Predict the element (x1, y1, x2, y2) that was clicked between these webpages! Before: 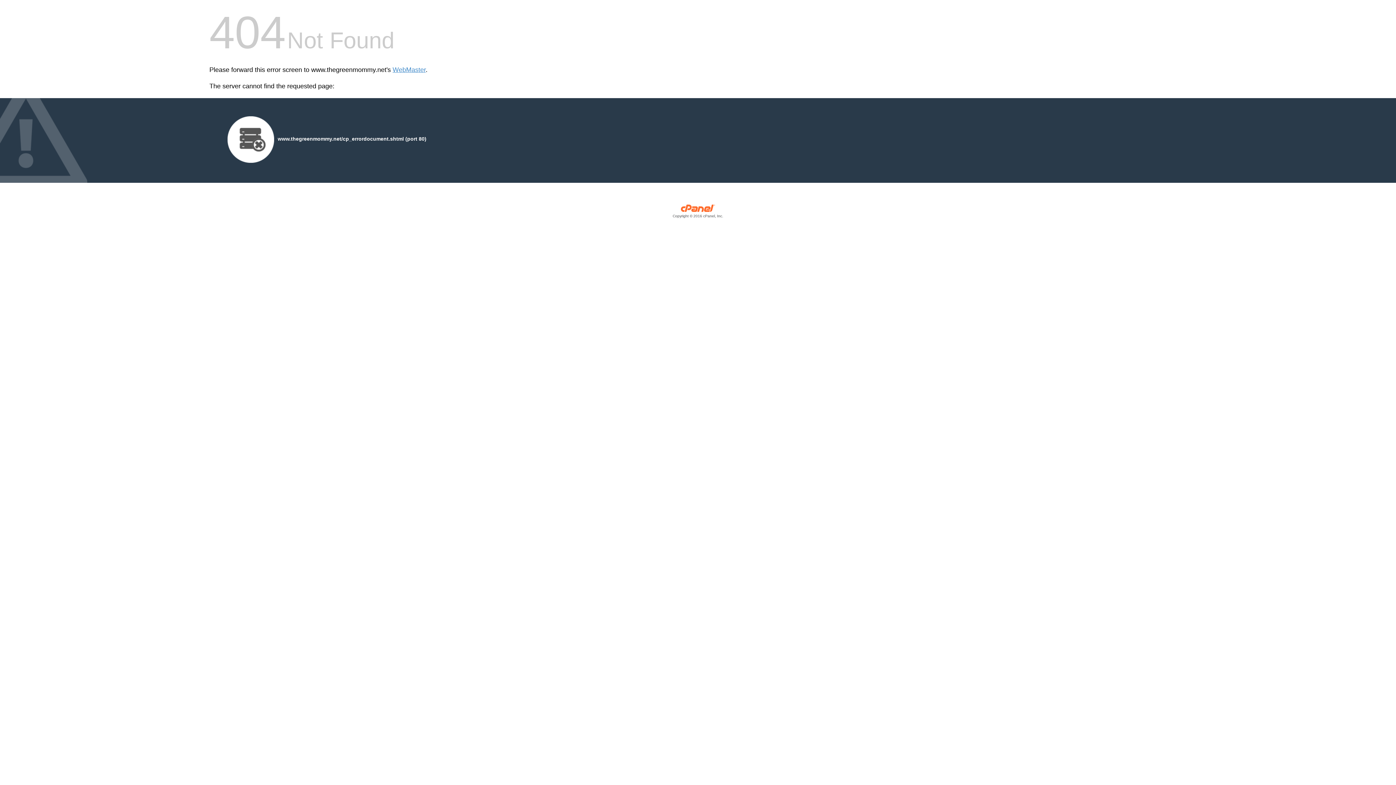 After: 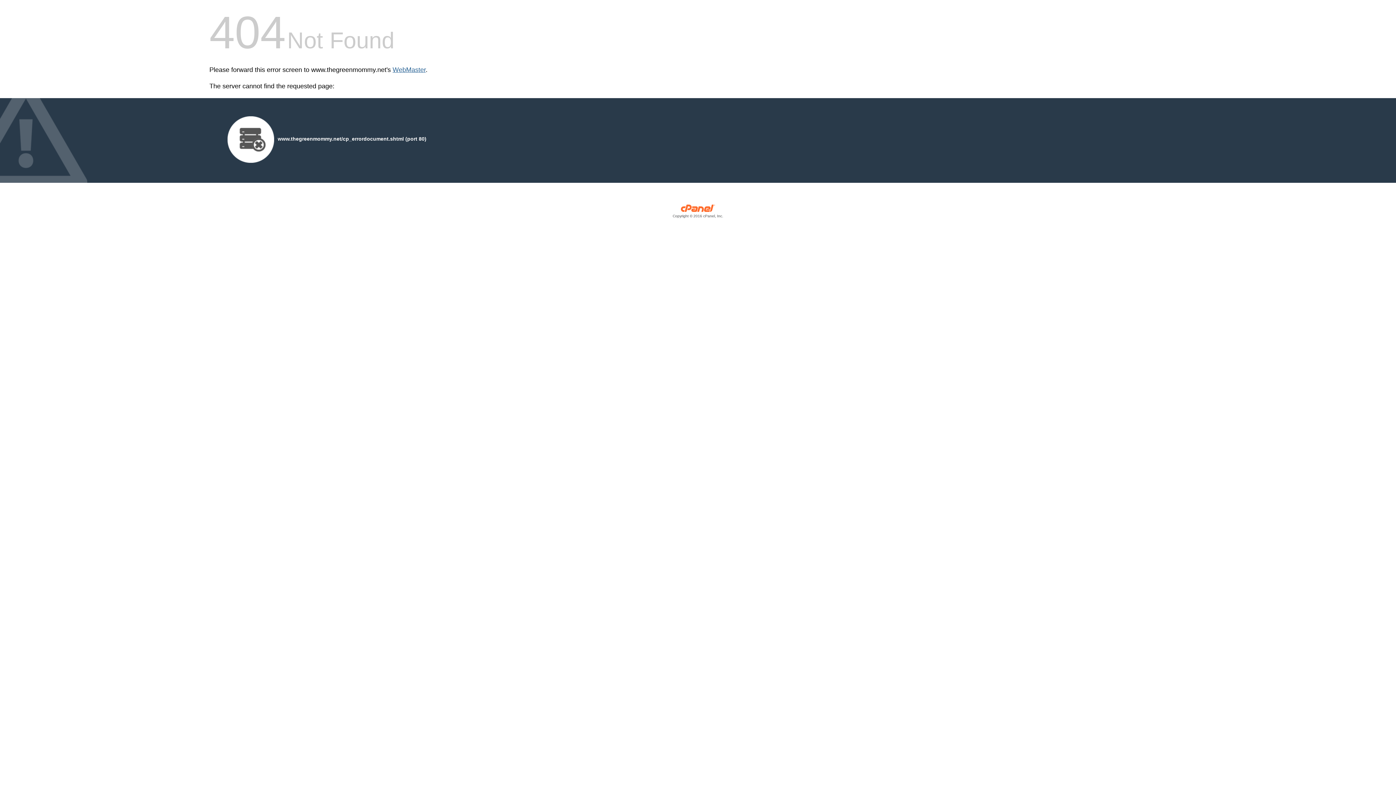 Action: label: WebMaster bbox: (392, 66, 425, 73)